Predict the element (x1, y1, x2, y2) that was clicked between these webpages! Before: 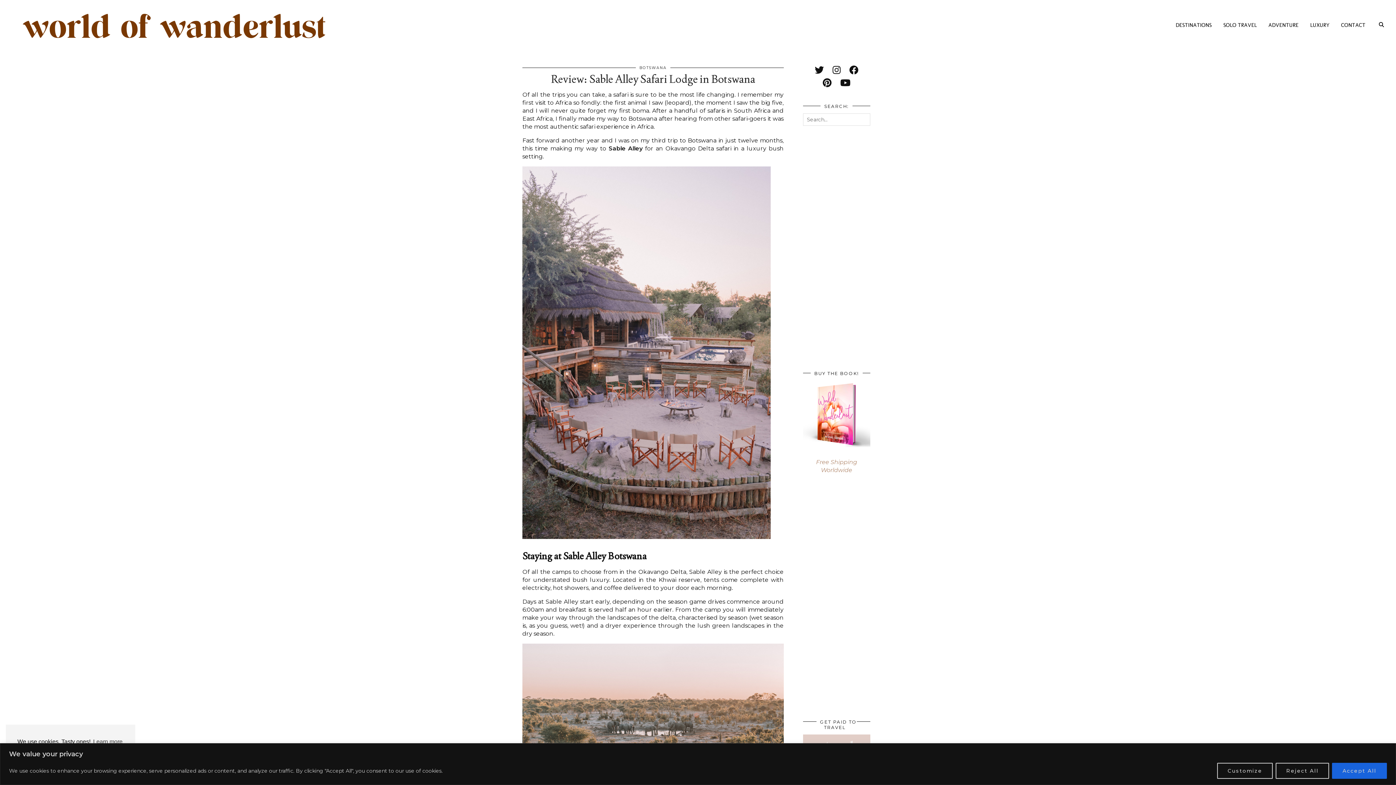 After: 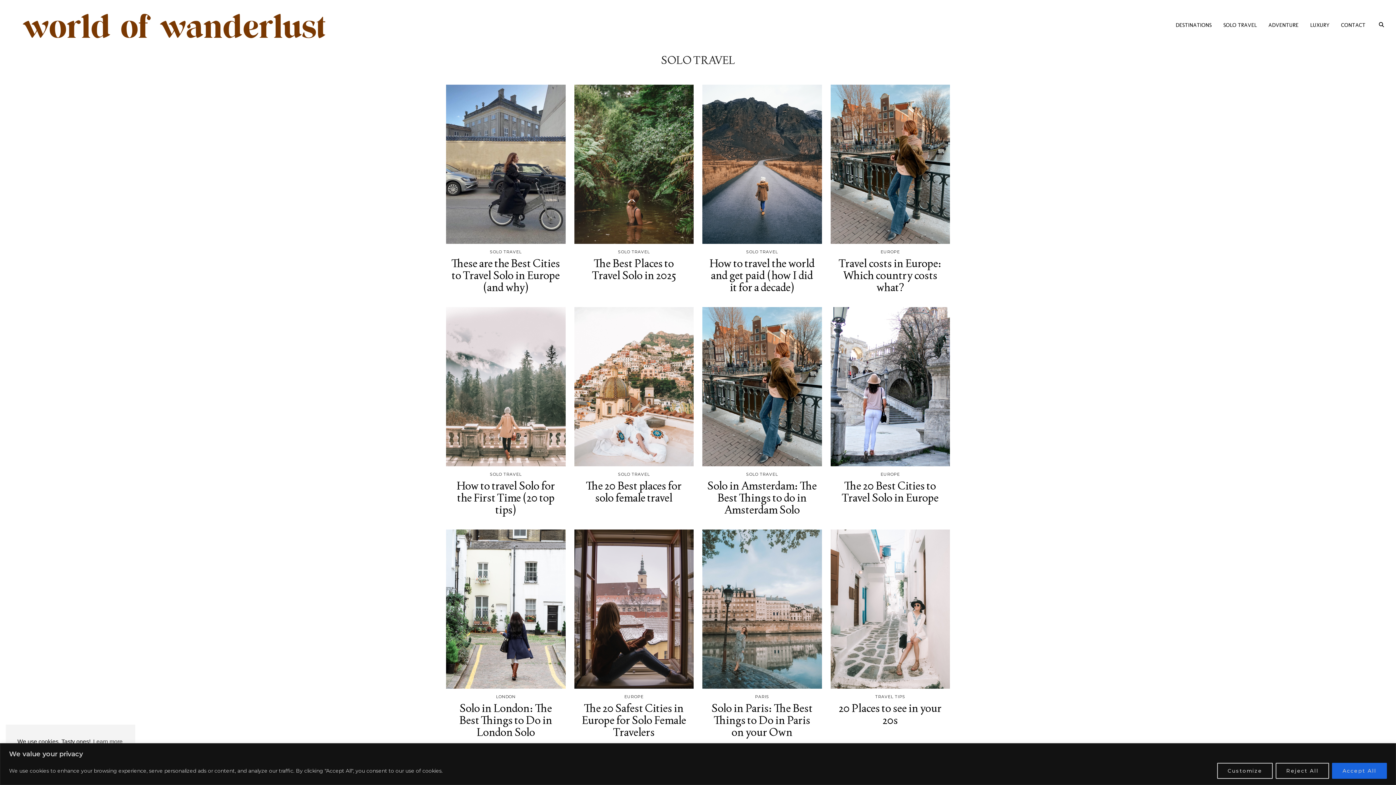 Action: bbox: (1217, 18, 1262, 31) label: SOLO TRAVEL